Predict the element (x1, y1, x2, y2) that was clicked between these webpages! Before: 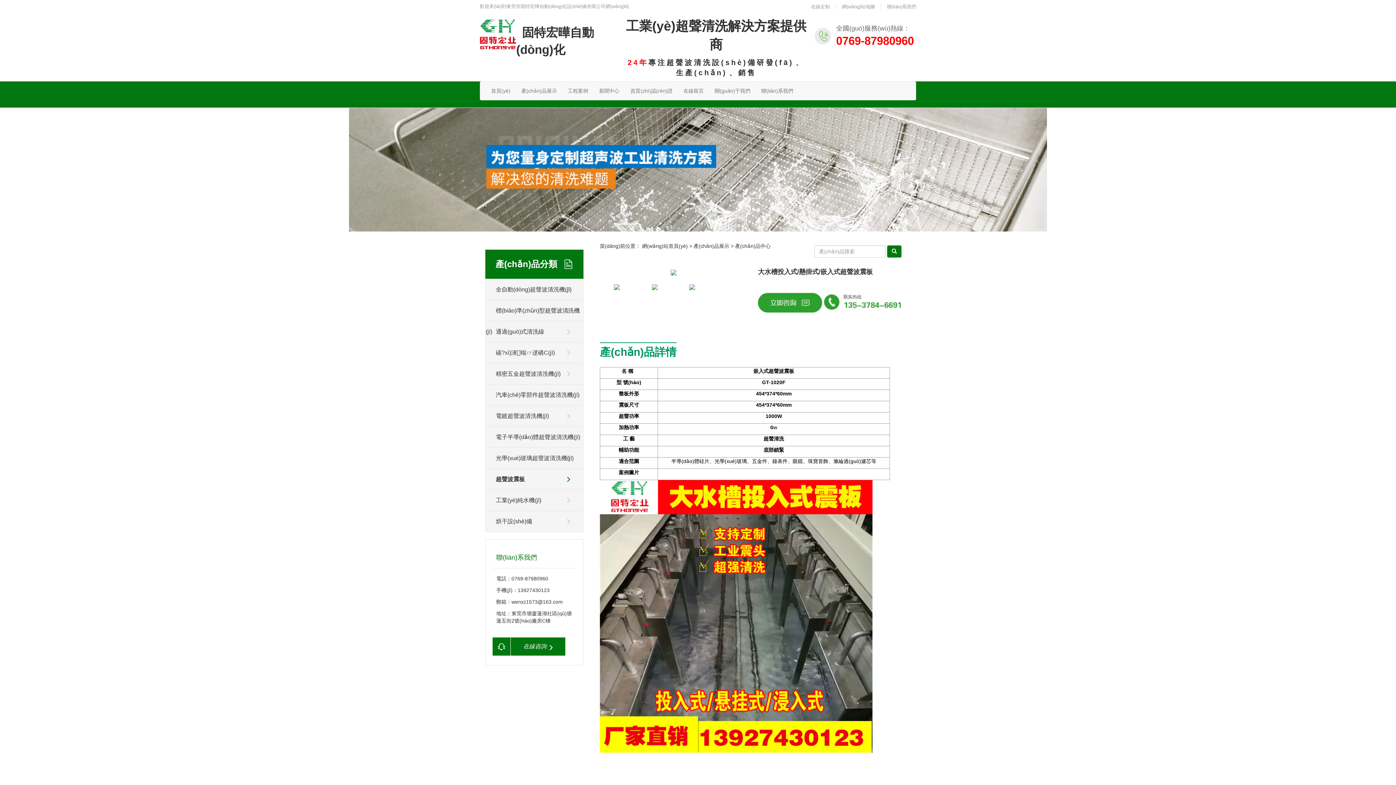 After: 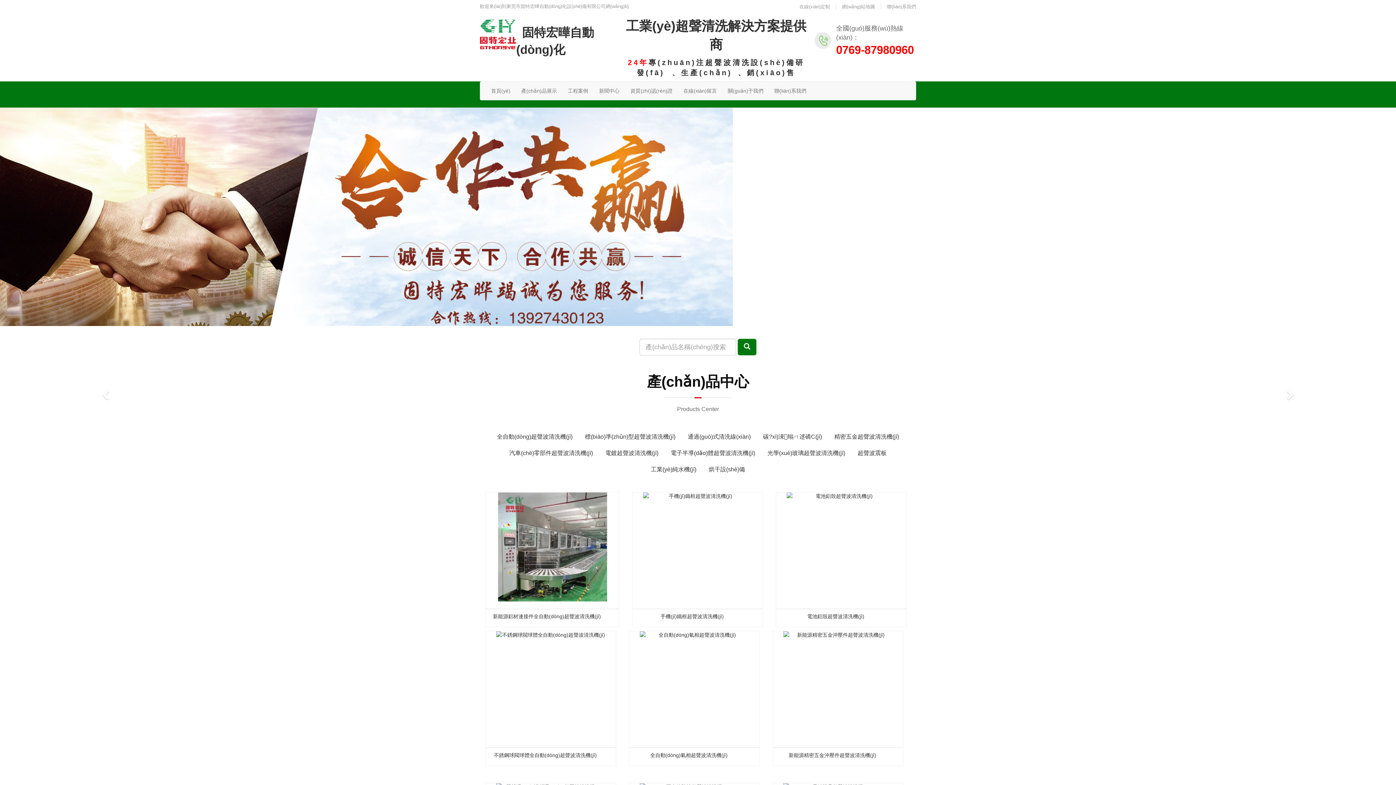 Action: label: 首頁(yè) bbox: (485, 81, 516, 100)